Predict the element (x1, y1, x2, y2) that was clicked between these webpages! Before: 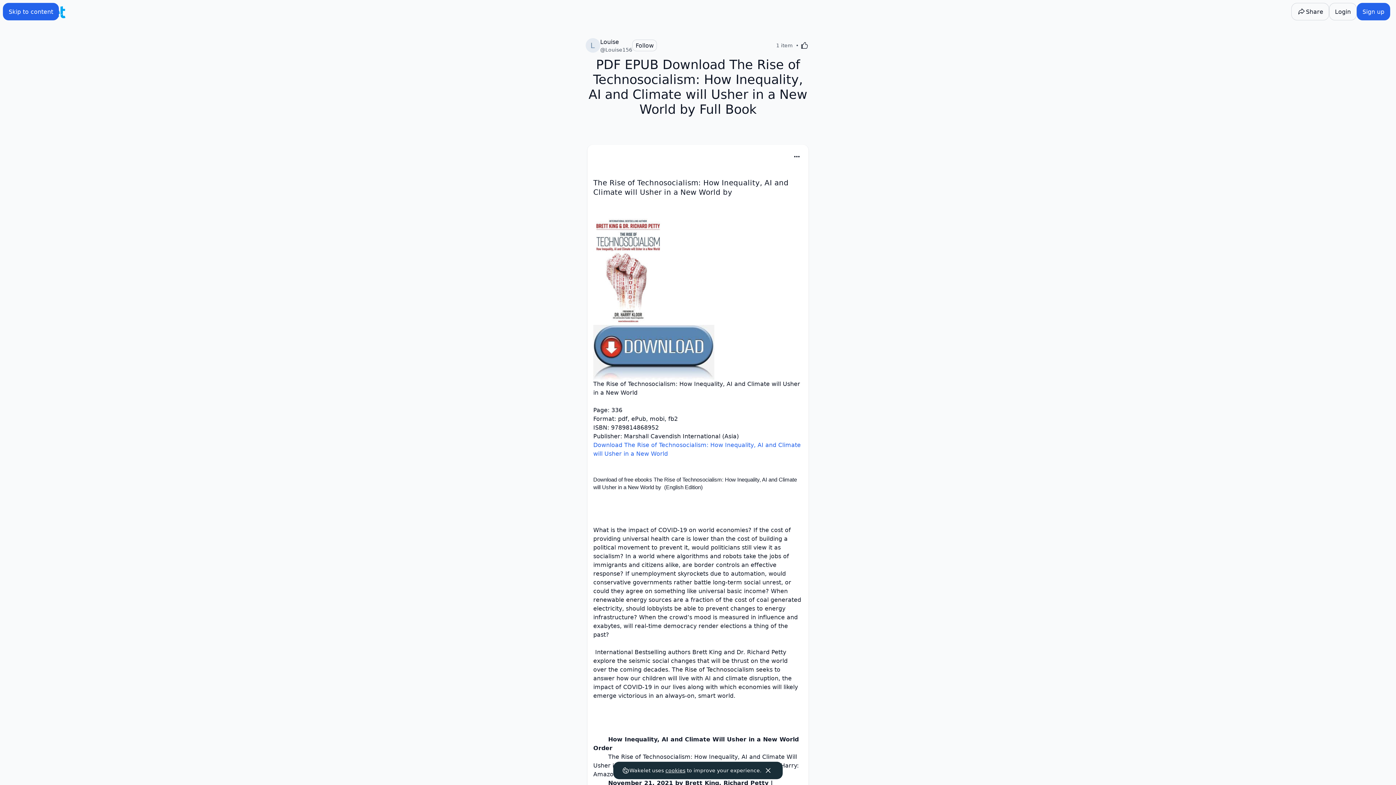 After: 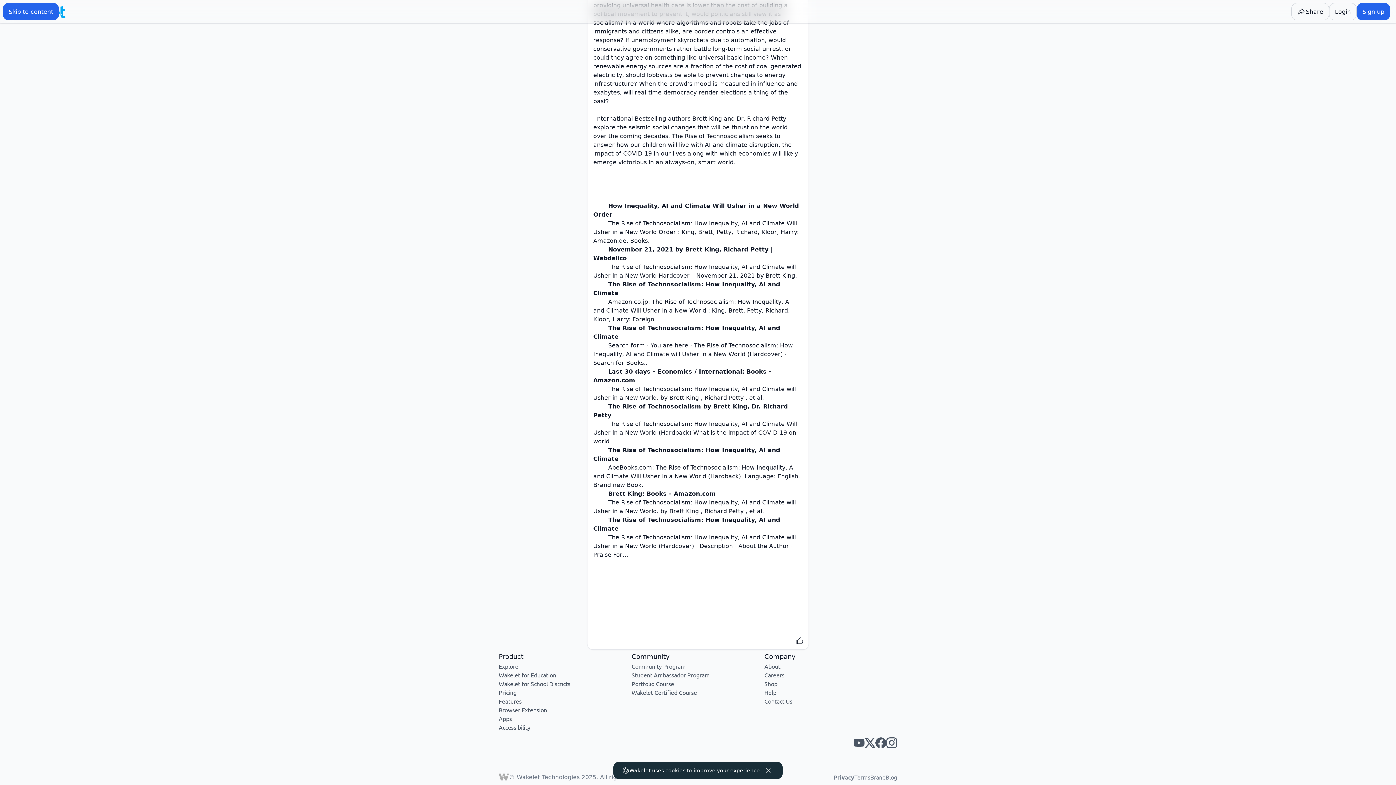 Action: bbox: (875, 737, 886, 748) label: Wakelet facebook